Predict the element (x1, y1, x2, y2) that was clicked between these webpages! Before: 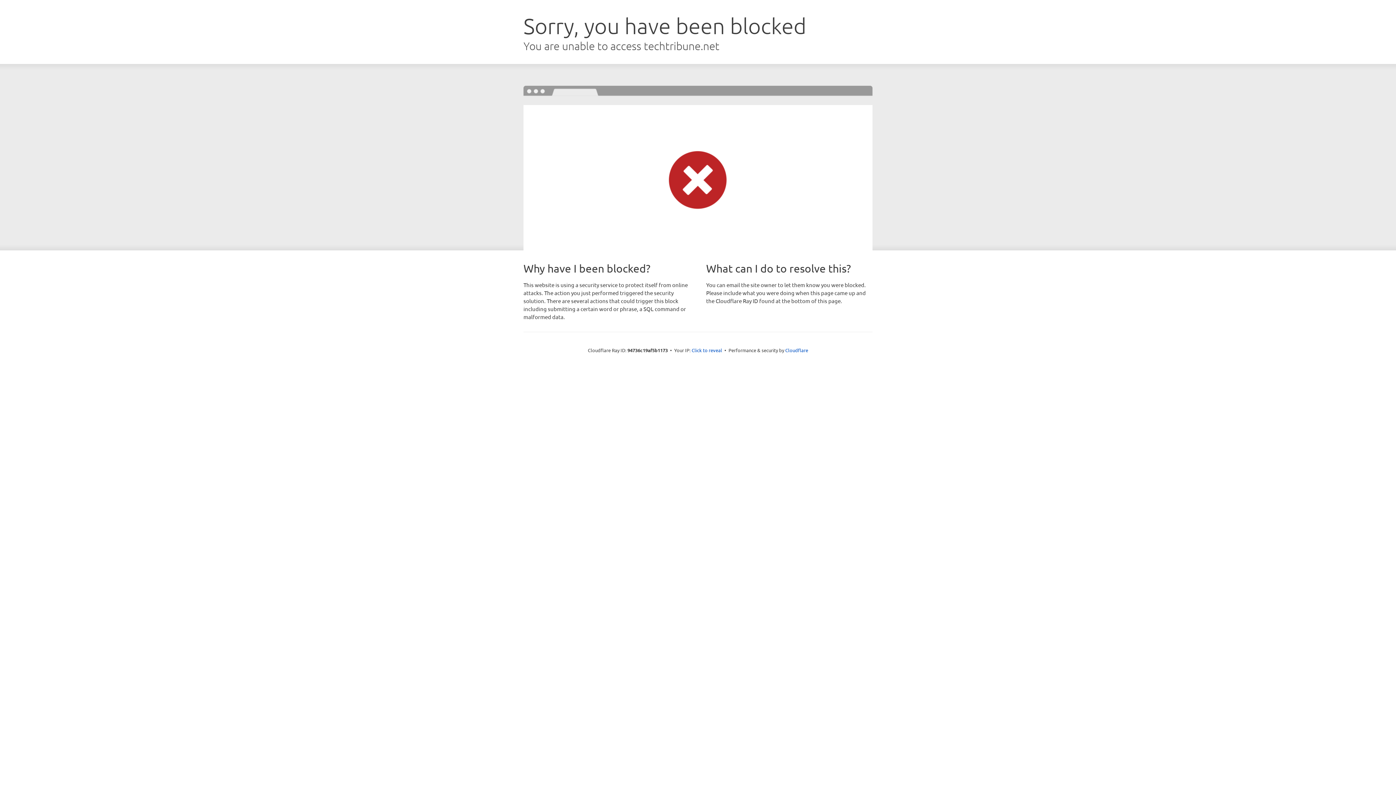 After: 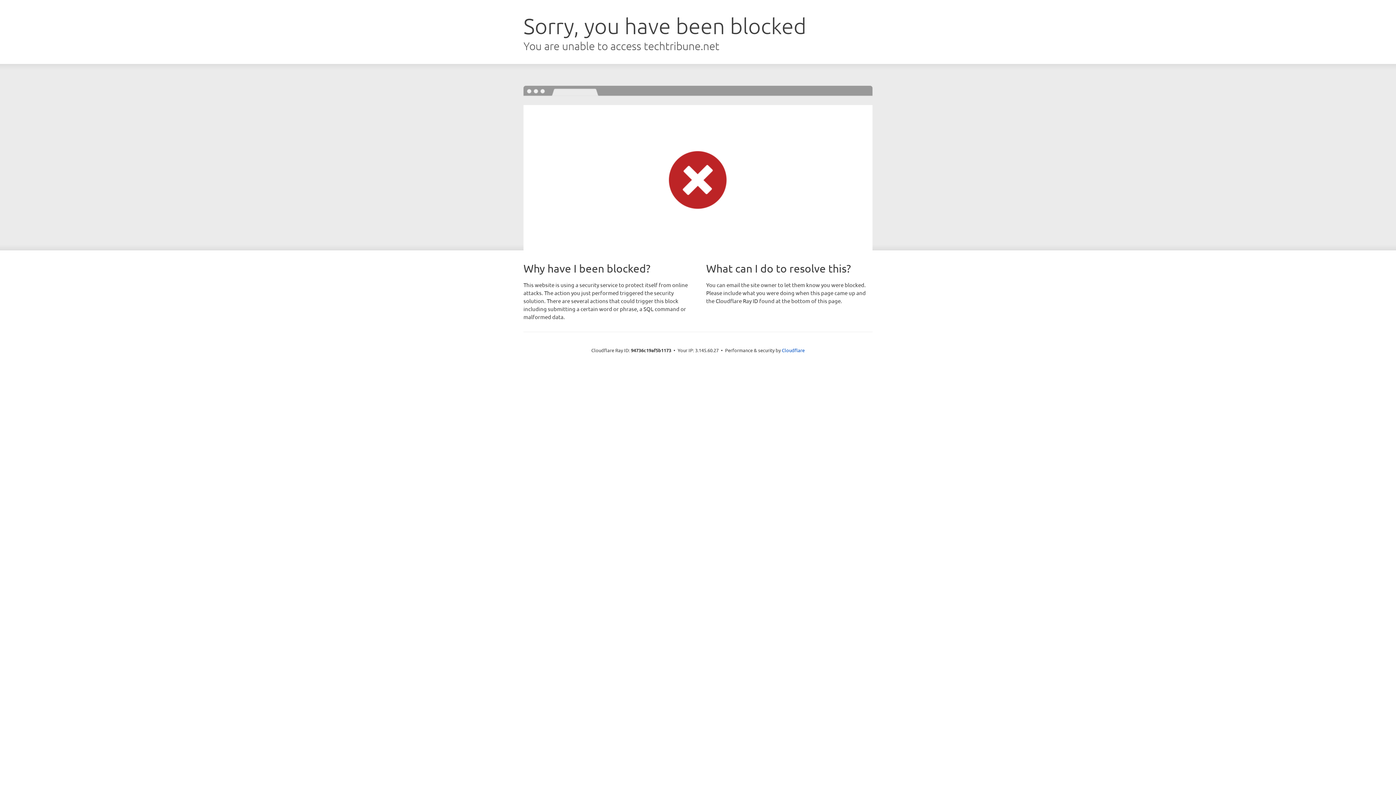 Action: label: Click to reveal bbox: (691, 346, 722, 353)